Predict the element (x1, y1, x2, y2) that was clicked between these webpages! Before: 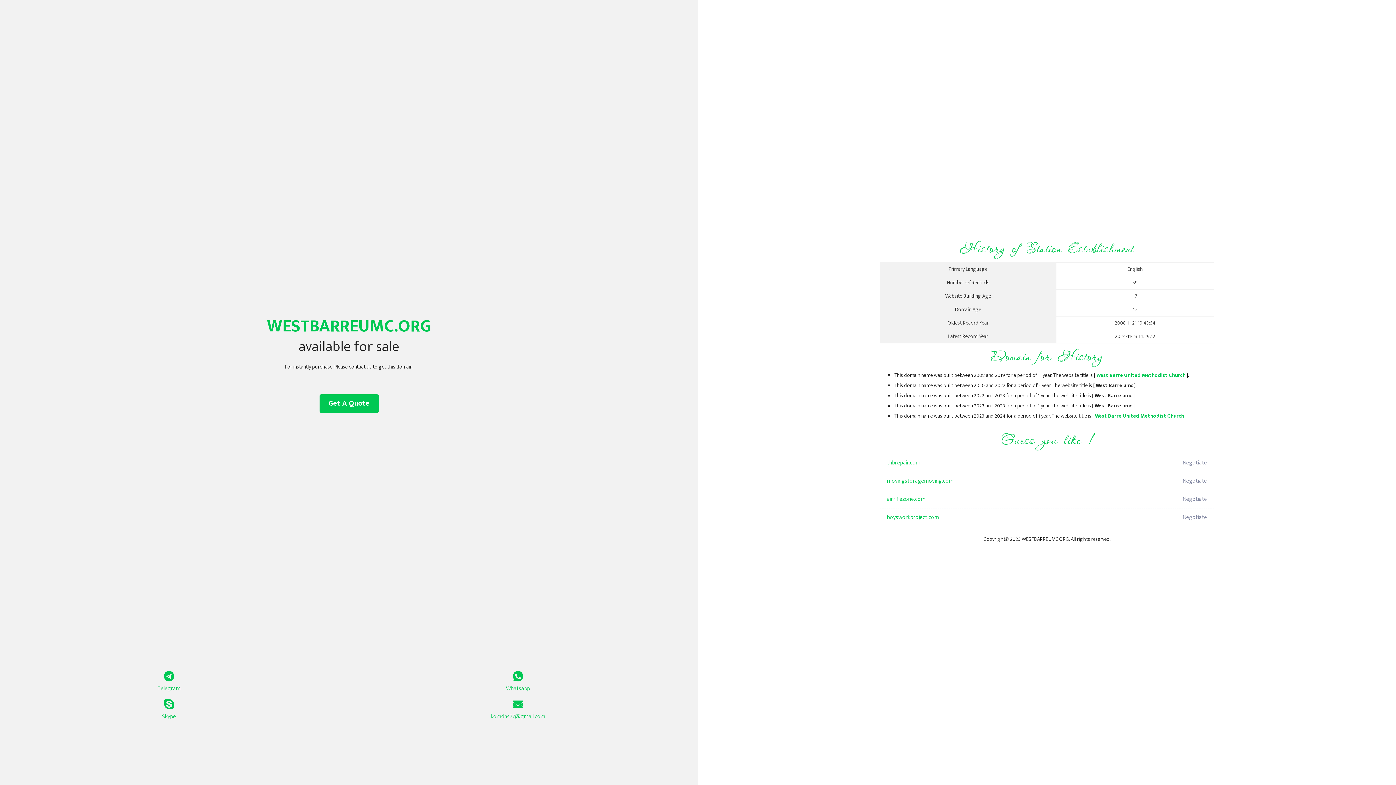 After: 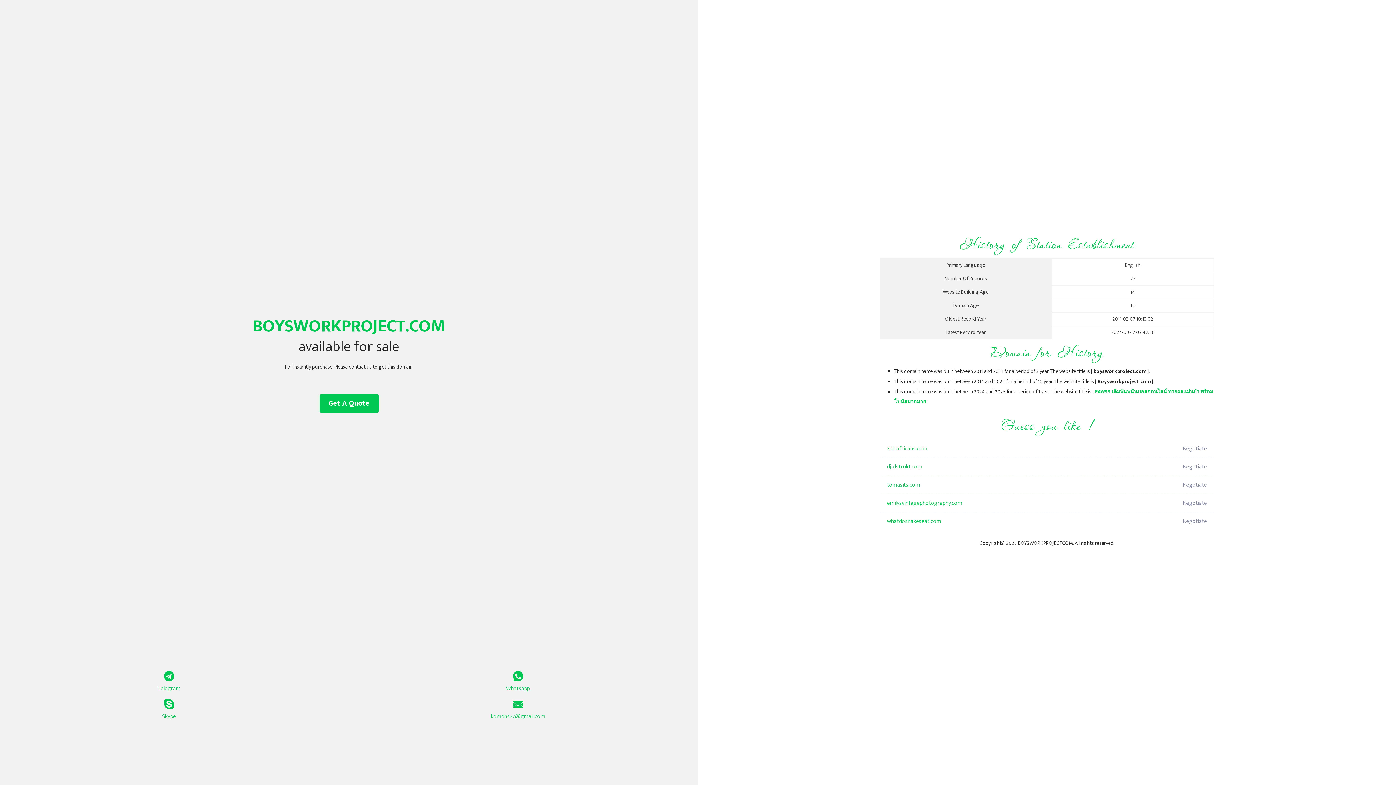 Action: label: boysworkproject.com bbox: (887, 508, 1098, 526)